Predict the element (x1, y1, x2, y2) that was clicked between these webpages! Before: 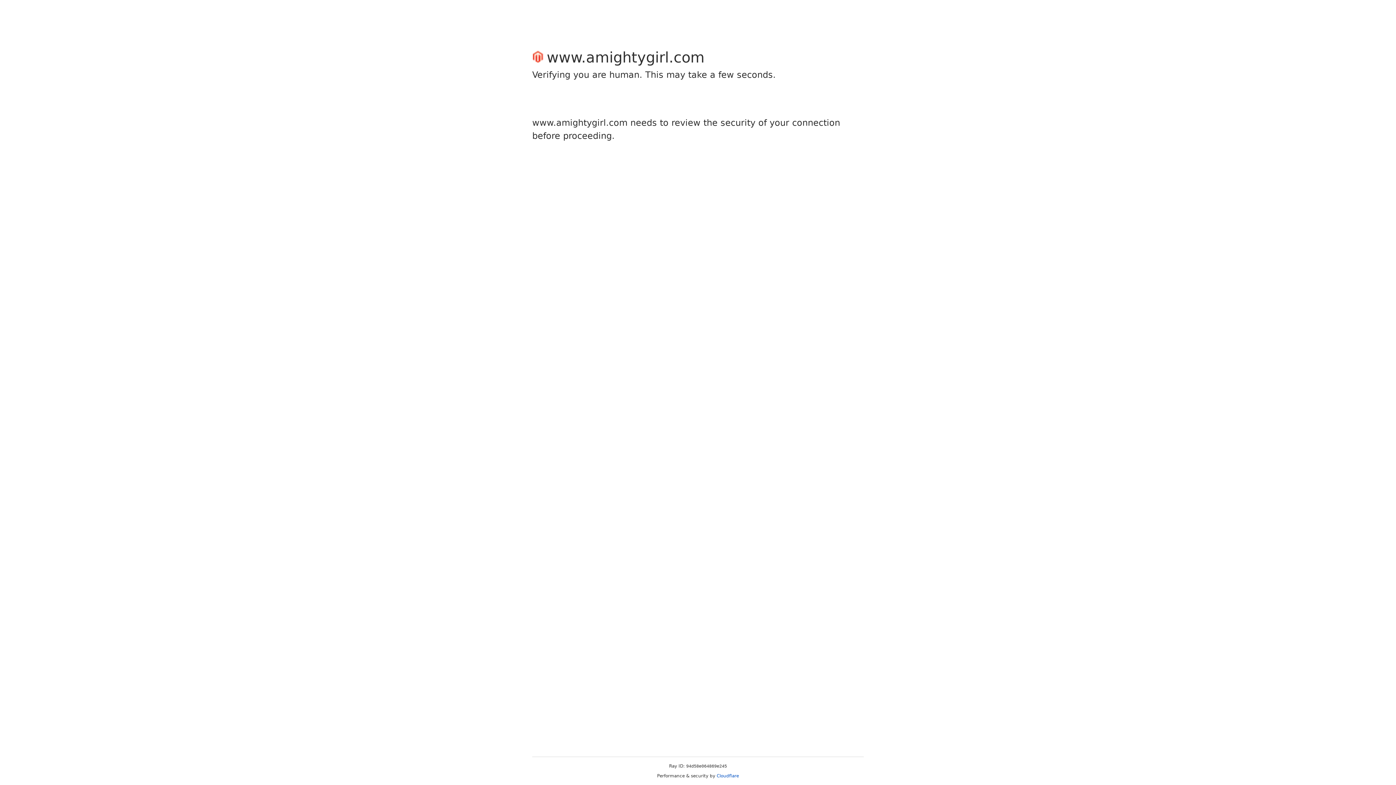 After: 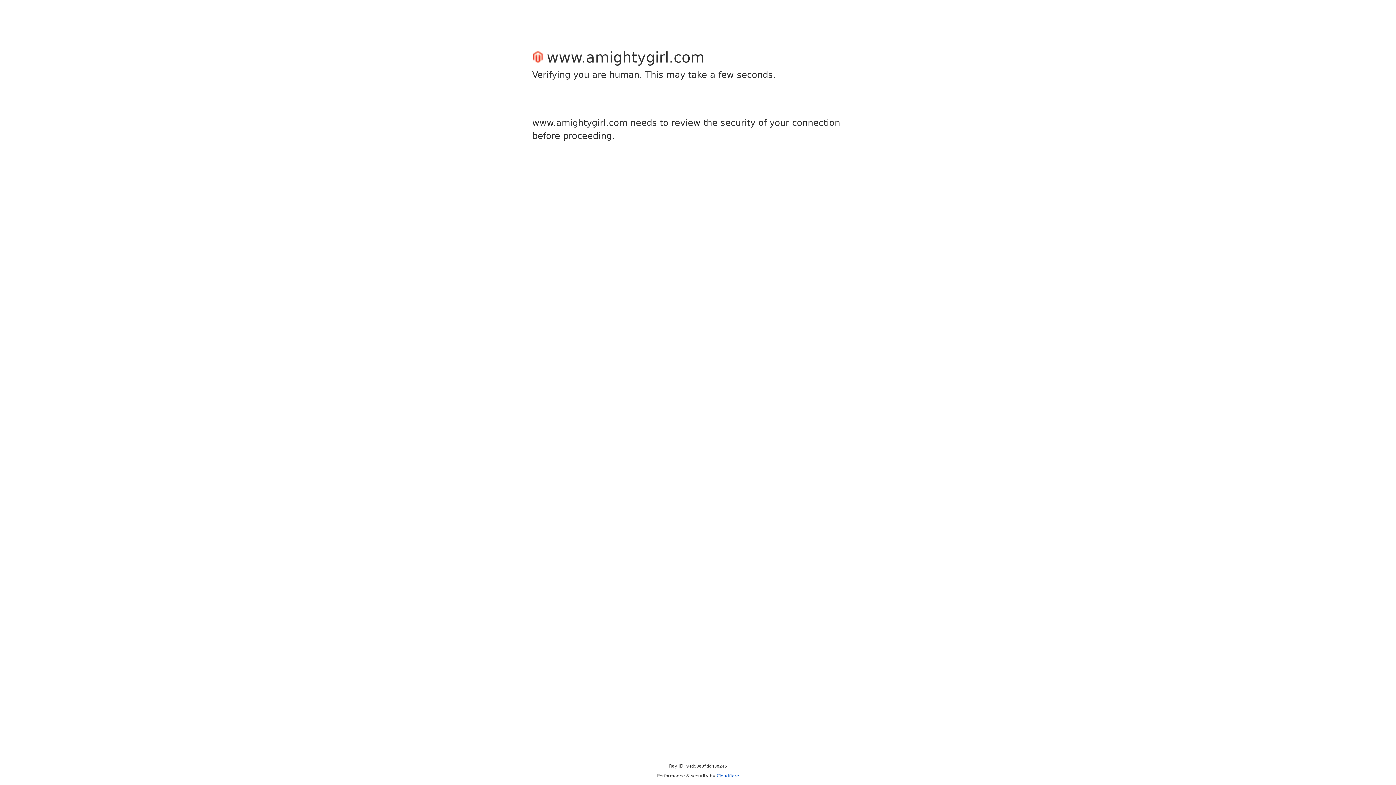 Action: label: Cloudflare bbox: (716, 773, 739, 778)